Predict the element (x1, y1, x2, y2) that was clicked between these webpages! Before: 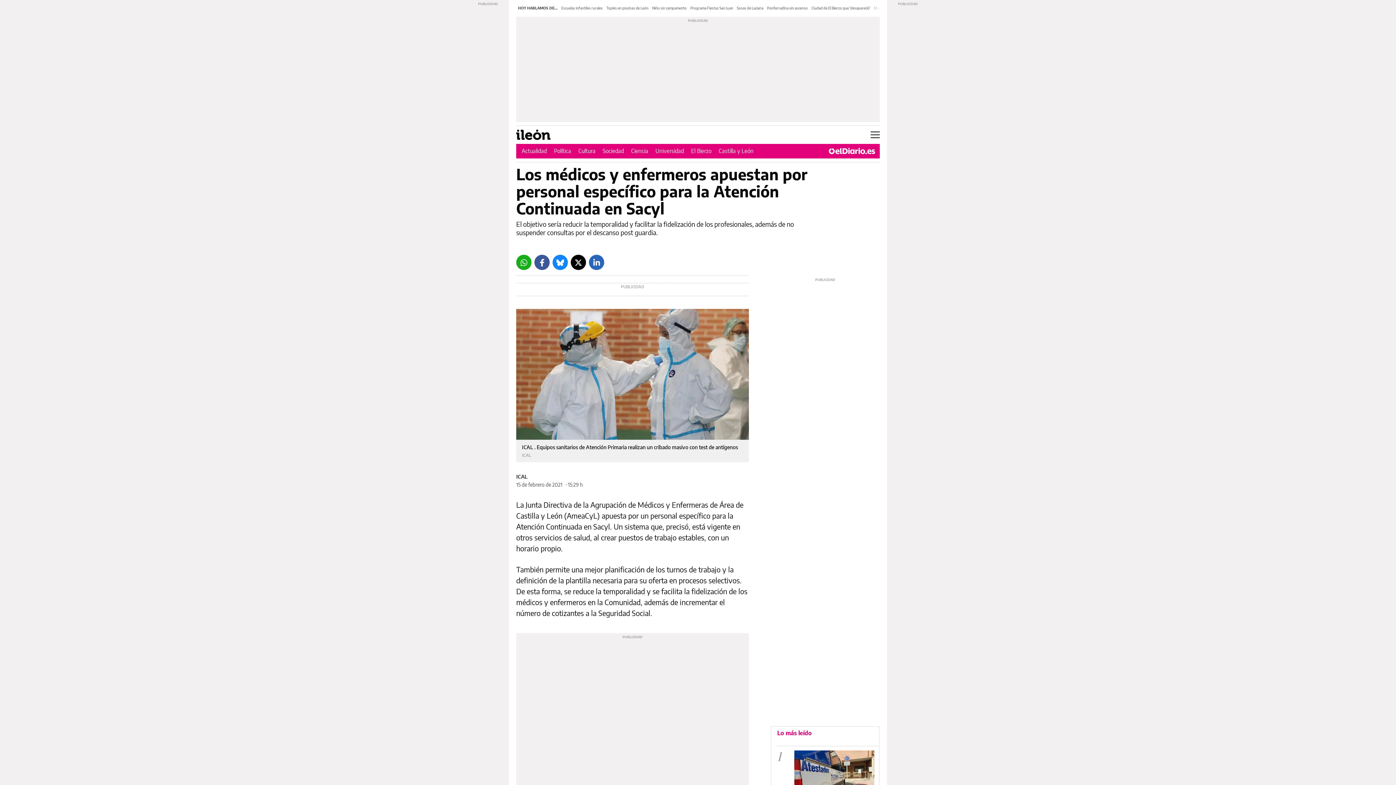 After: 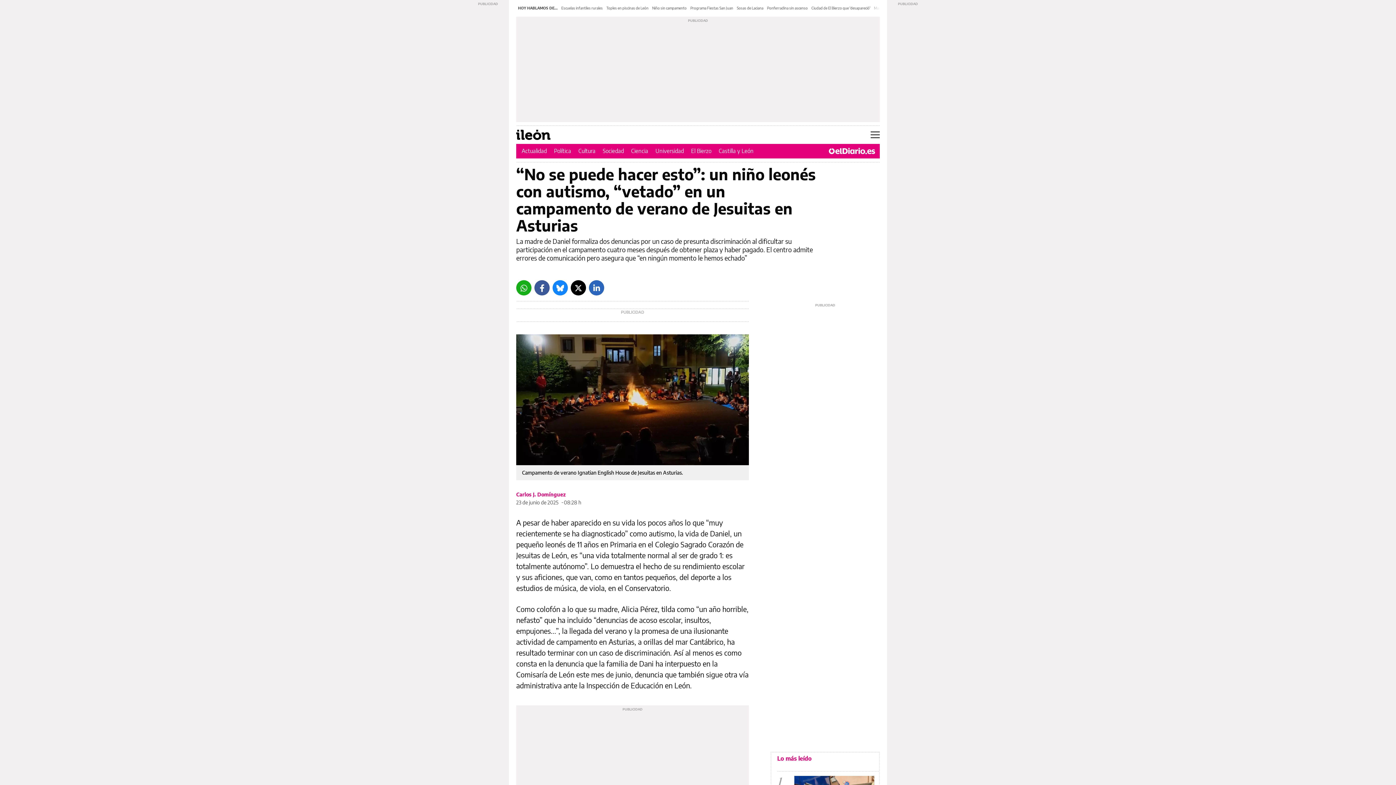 Action: label: Niño sin campamento bbox: (652, 5, 686, 10)